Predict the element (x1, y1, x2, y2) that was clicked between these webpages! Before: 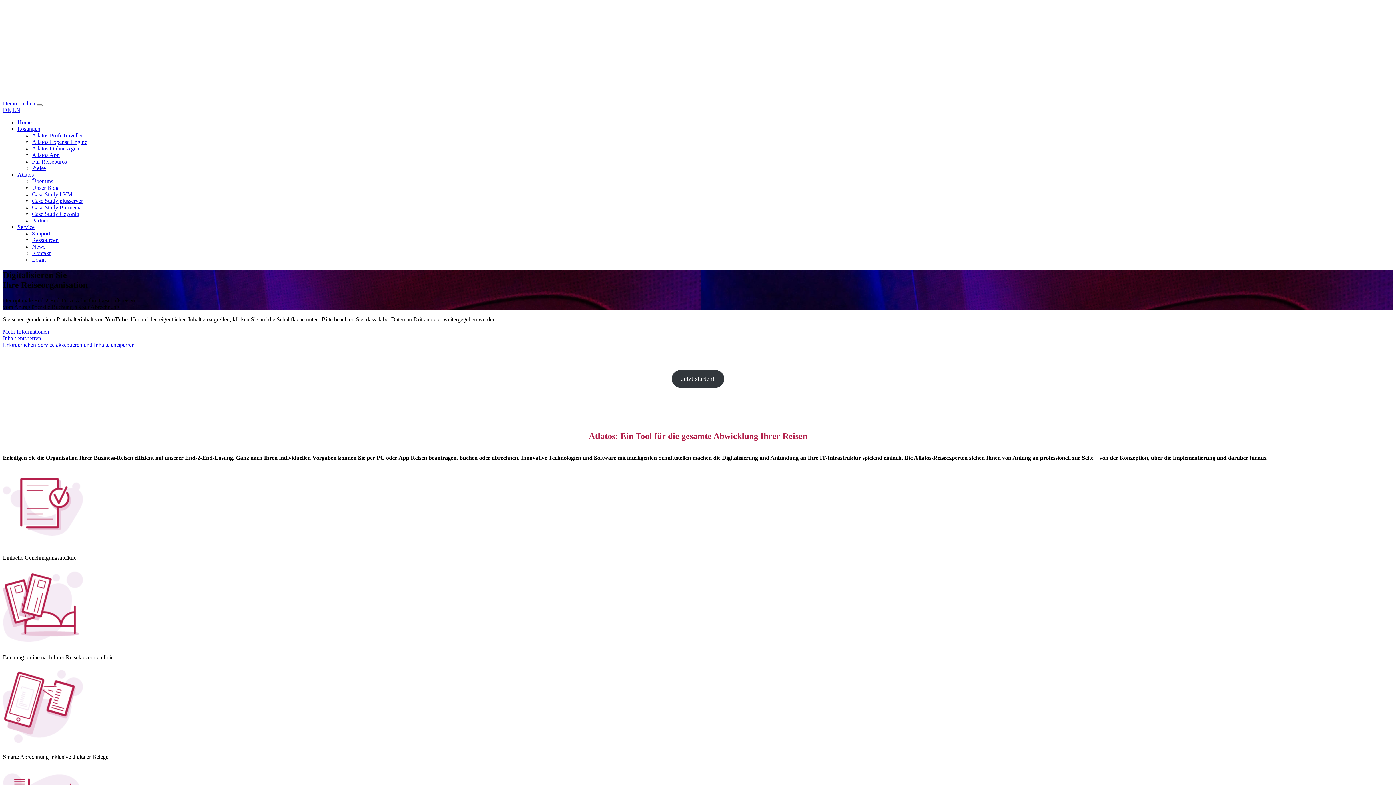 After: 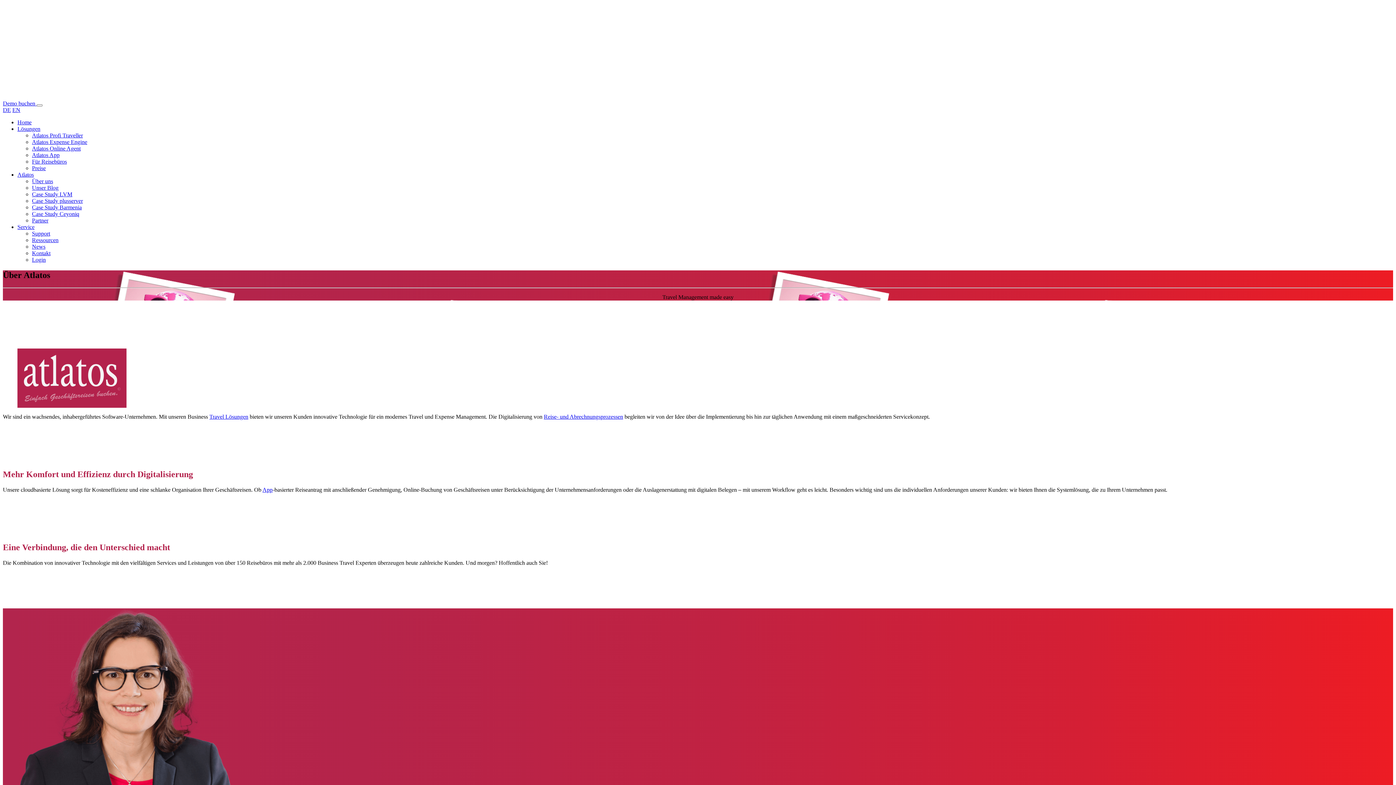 Action: label: Über uns bbox: (32, 178, 53, 184)